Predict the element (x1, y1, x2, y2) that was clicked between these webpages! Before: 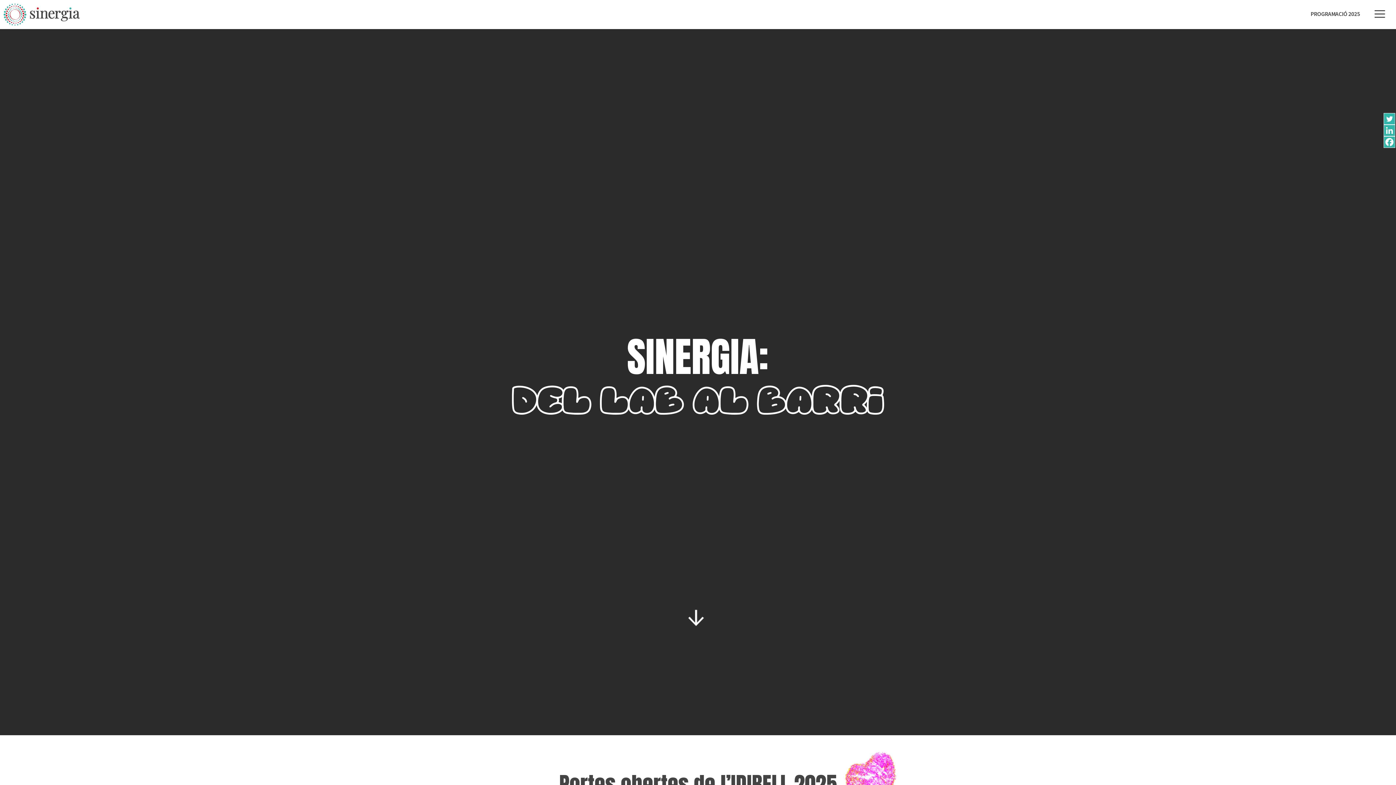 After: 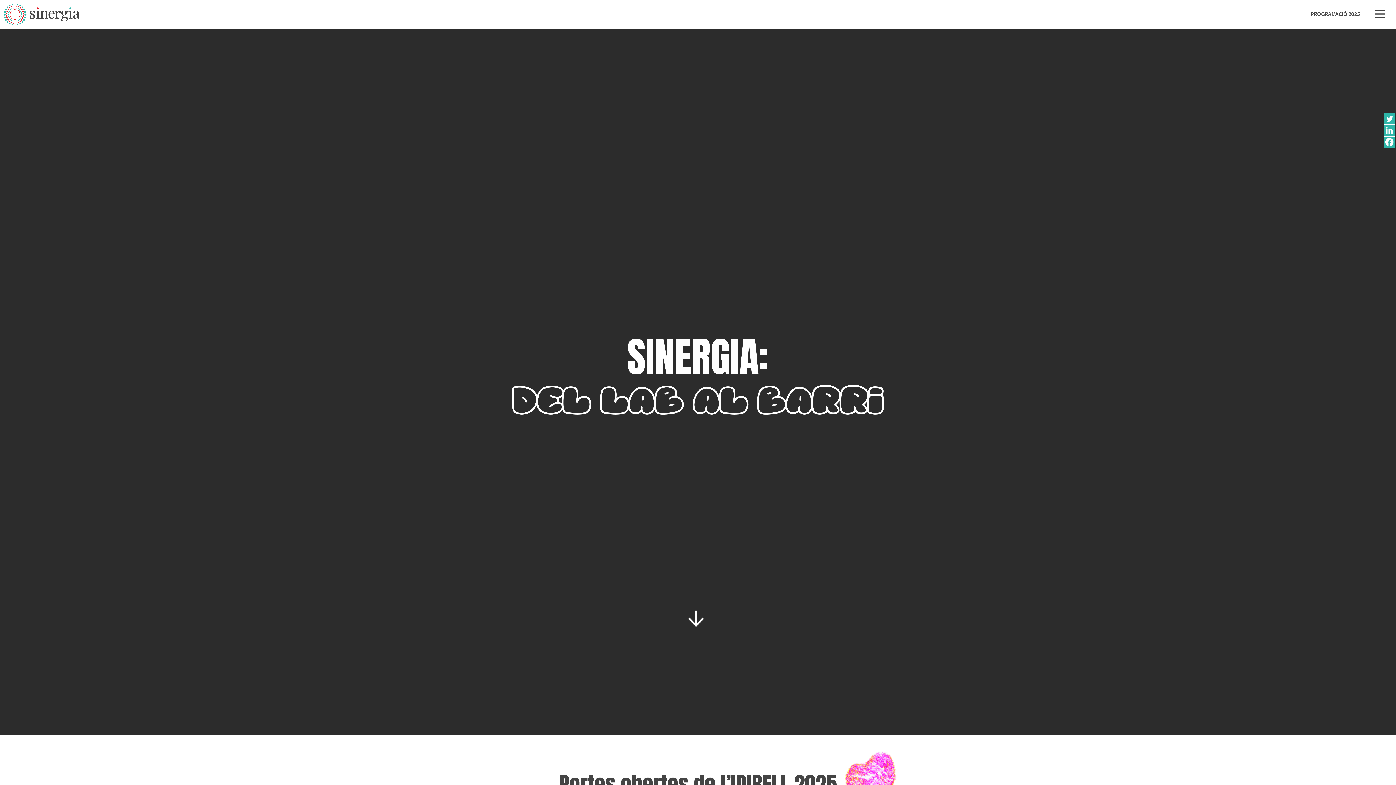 Action: bbox: (3, 10, 80, 17)